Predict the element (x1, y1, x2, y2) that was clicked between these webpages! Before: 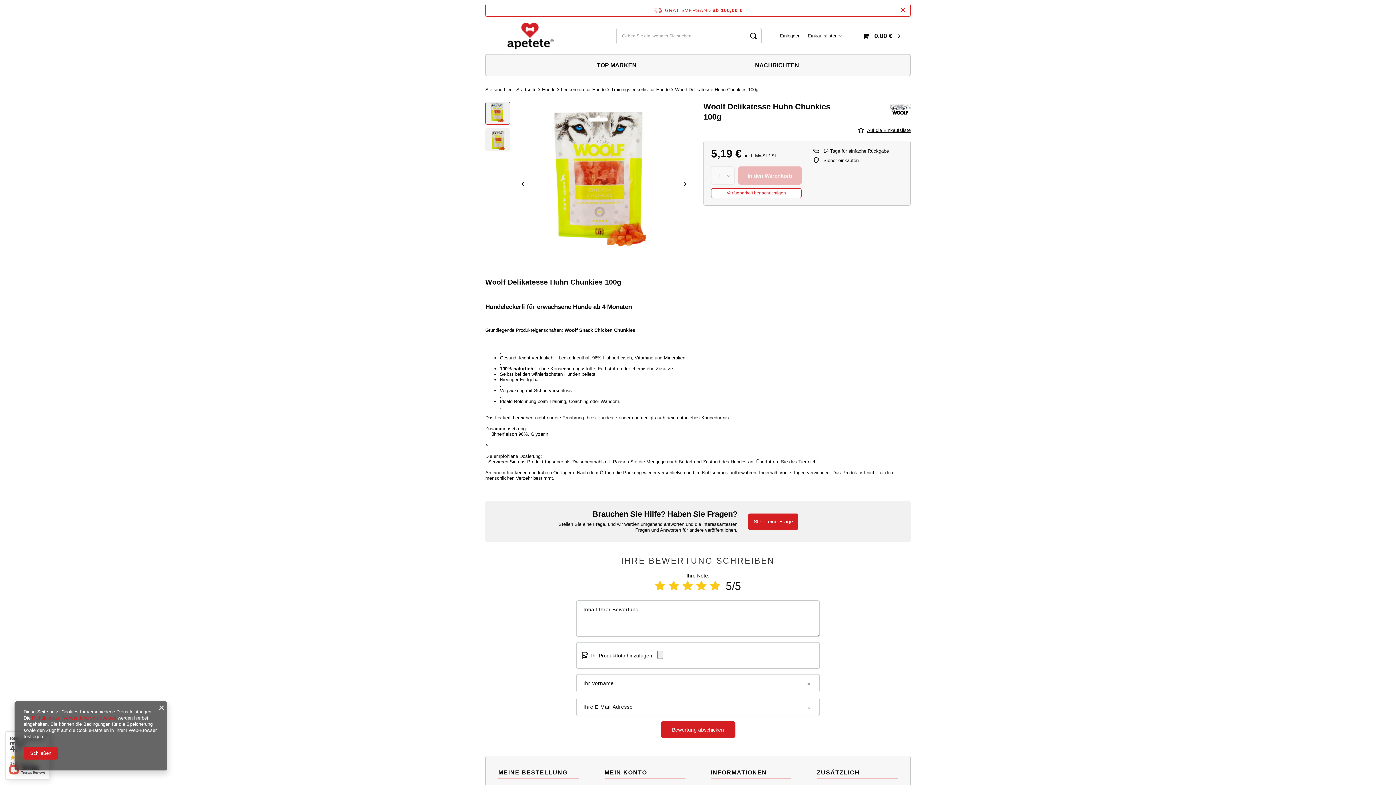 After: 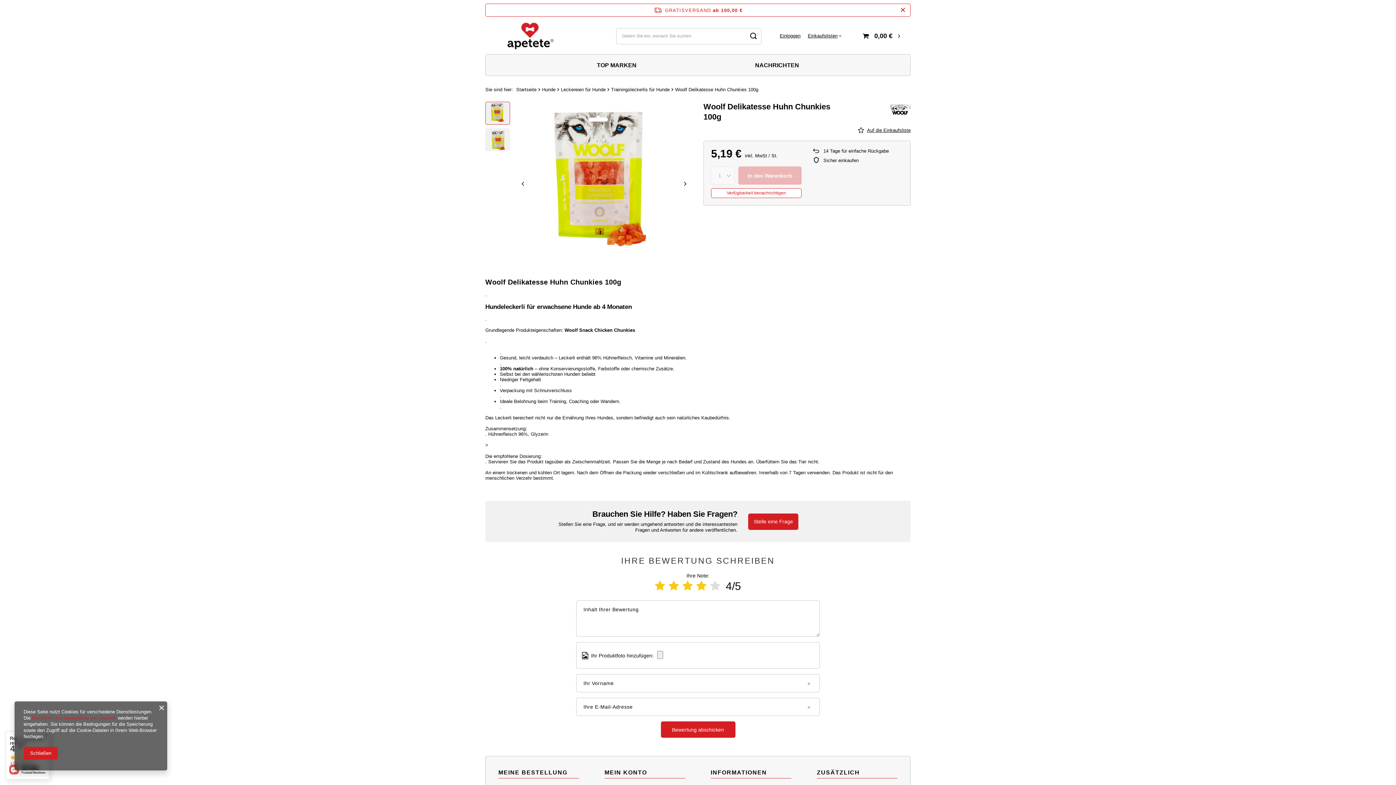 Action: bbox: (696, 580, 706, 592)